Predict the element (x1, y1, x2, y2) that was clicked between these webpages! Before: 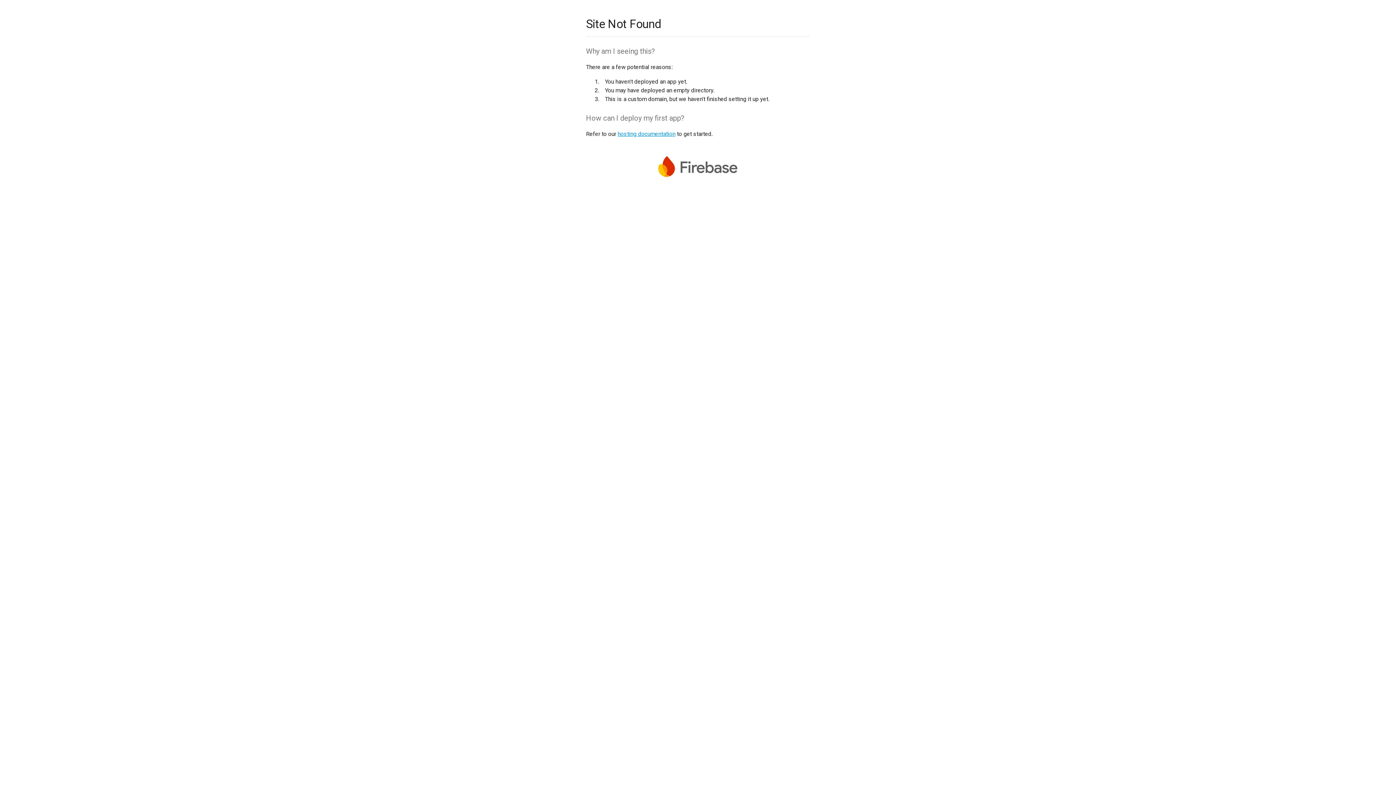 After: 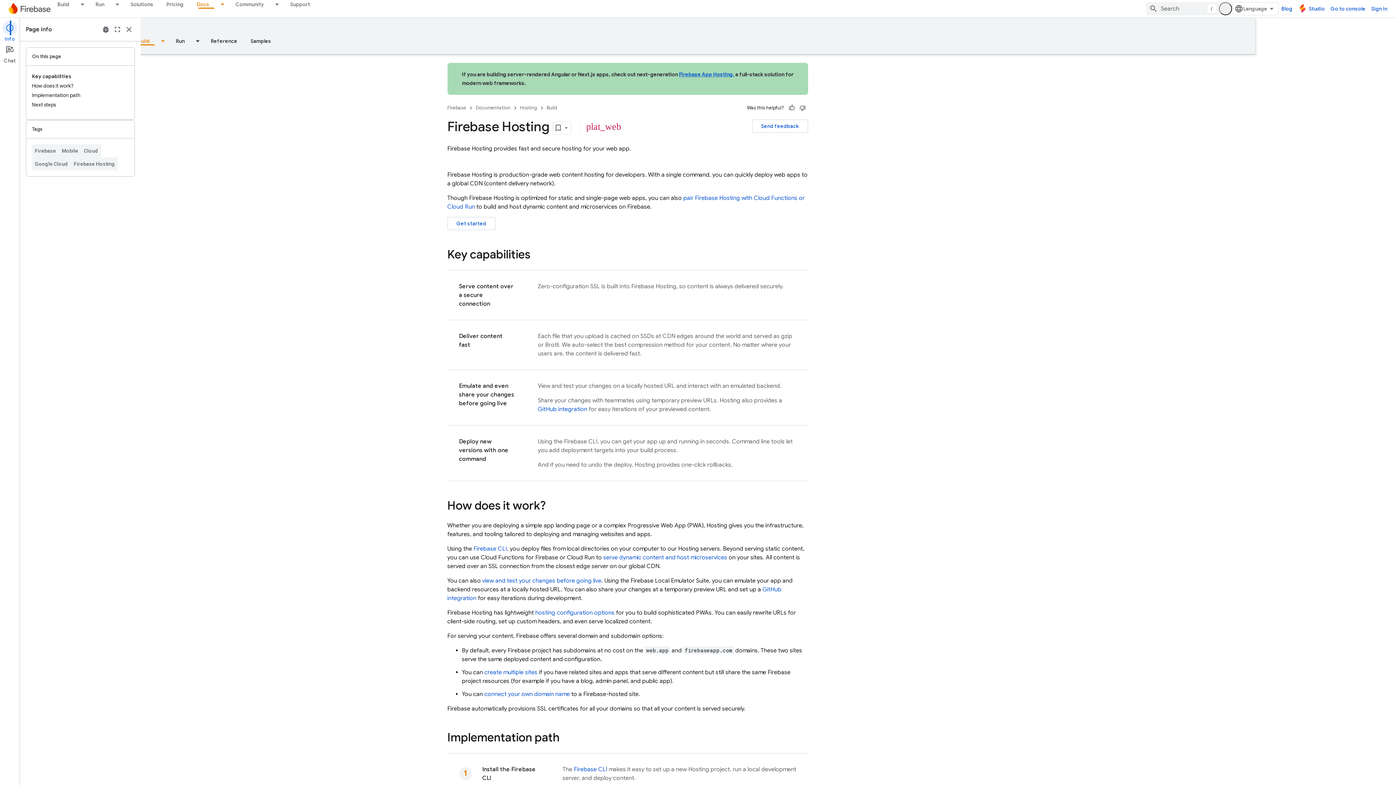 Action: bbox: (617, 130, 675, 137) label: hosting documentation